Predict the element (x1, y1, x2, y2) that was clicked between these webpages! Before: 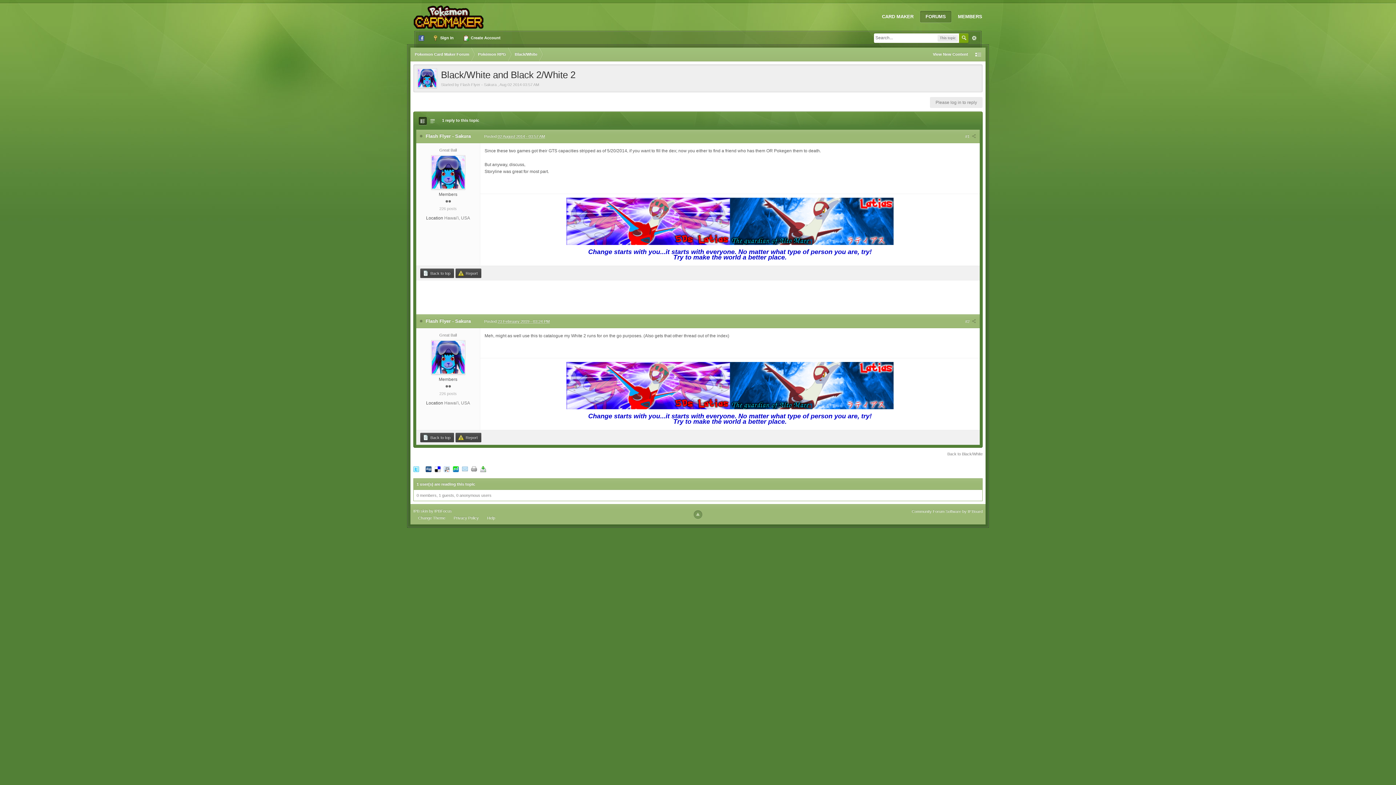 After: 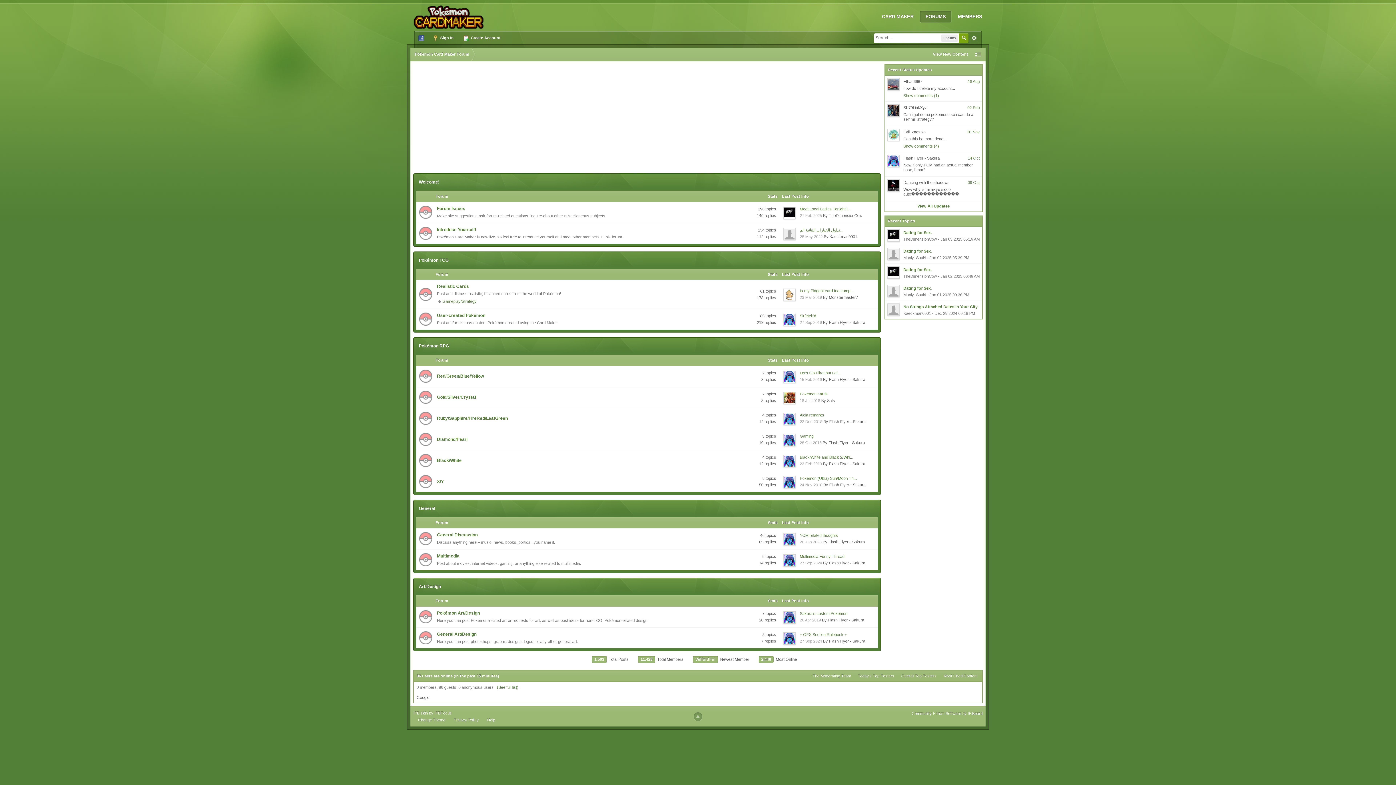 Action: bbox: (410, 47, 475, 61) label: Pokemon Card Maker Forum